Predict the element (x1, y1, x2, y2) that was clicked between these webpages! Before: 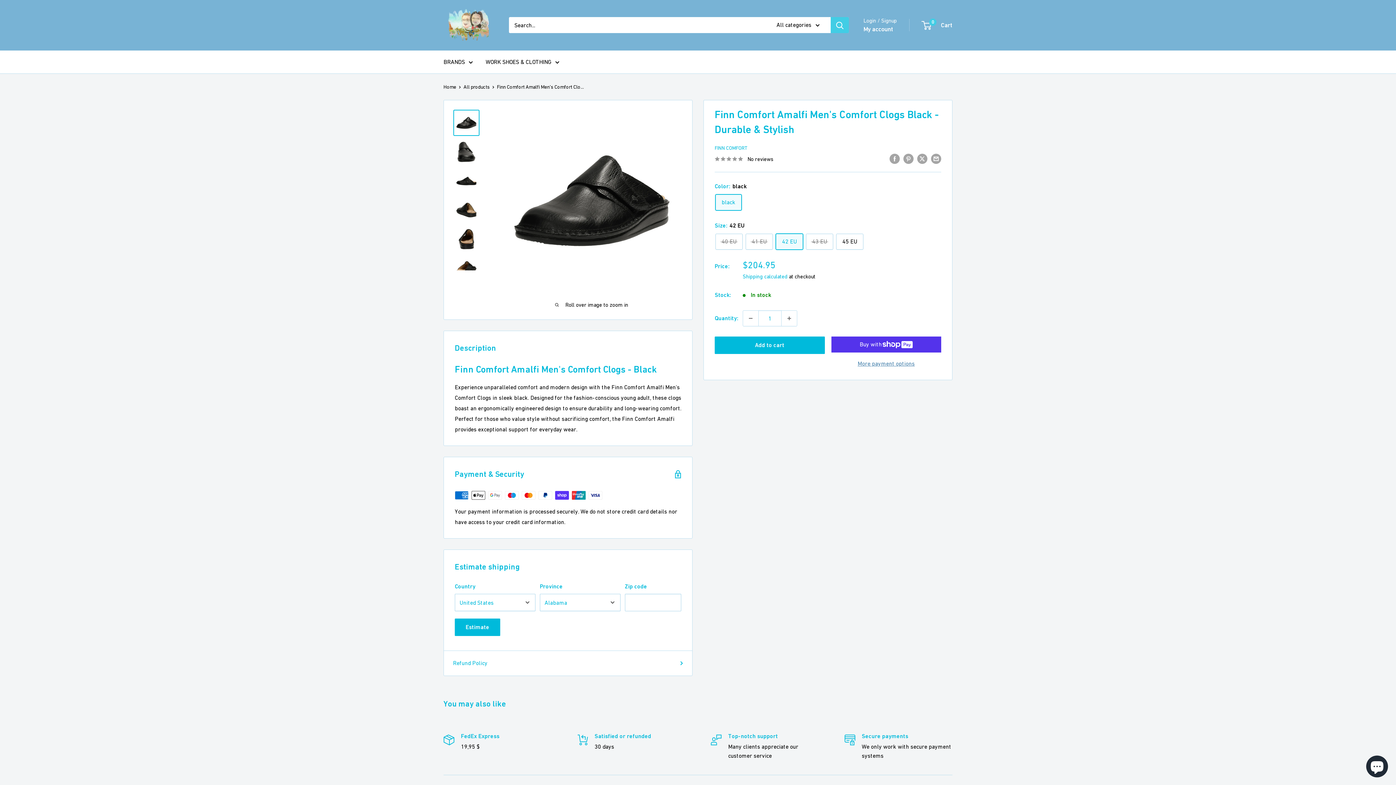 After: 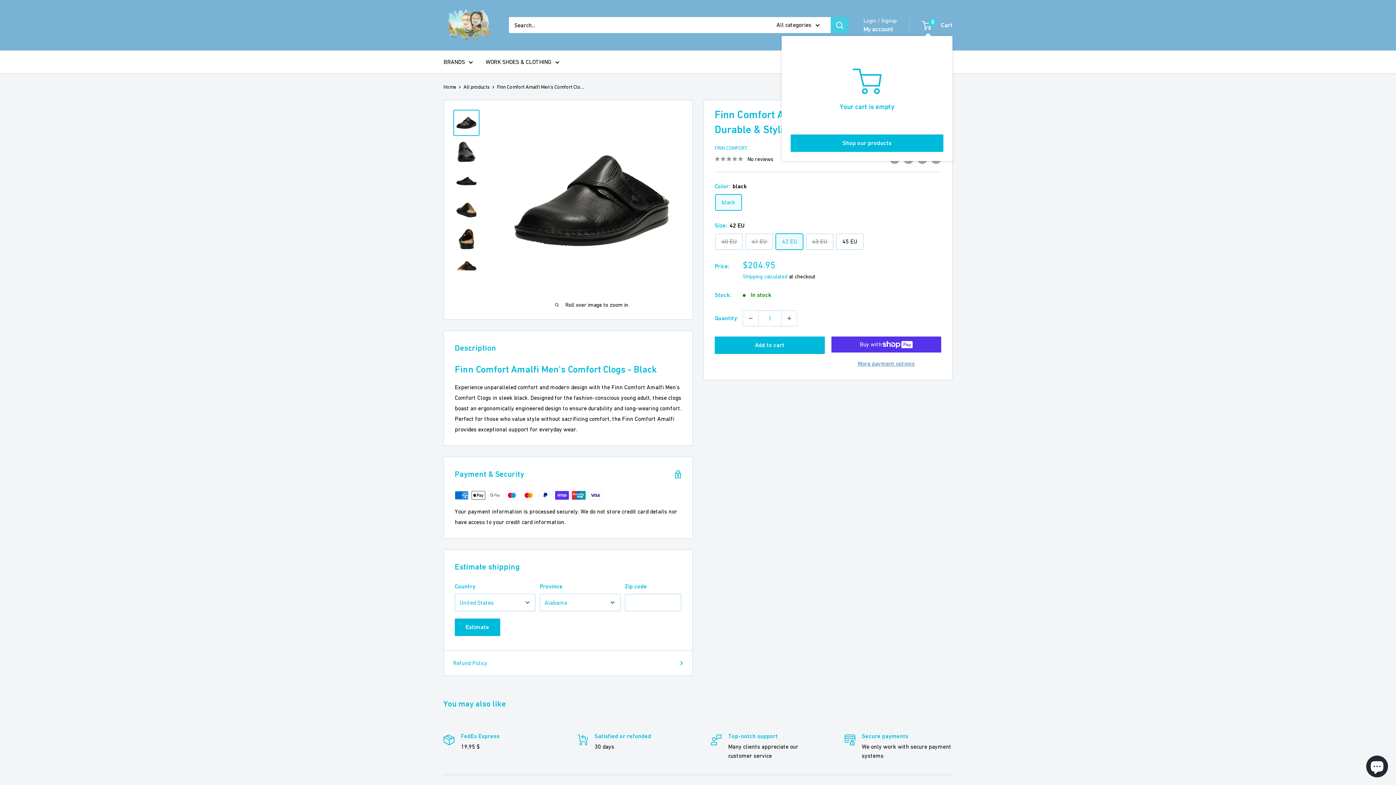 Action: label: 0
 Cart bbox: (922, 19, 952, 30)